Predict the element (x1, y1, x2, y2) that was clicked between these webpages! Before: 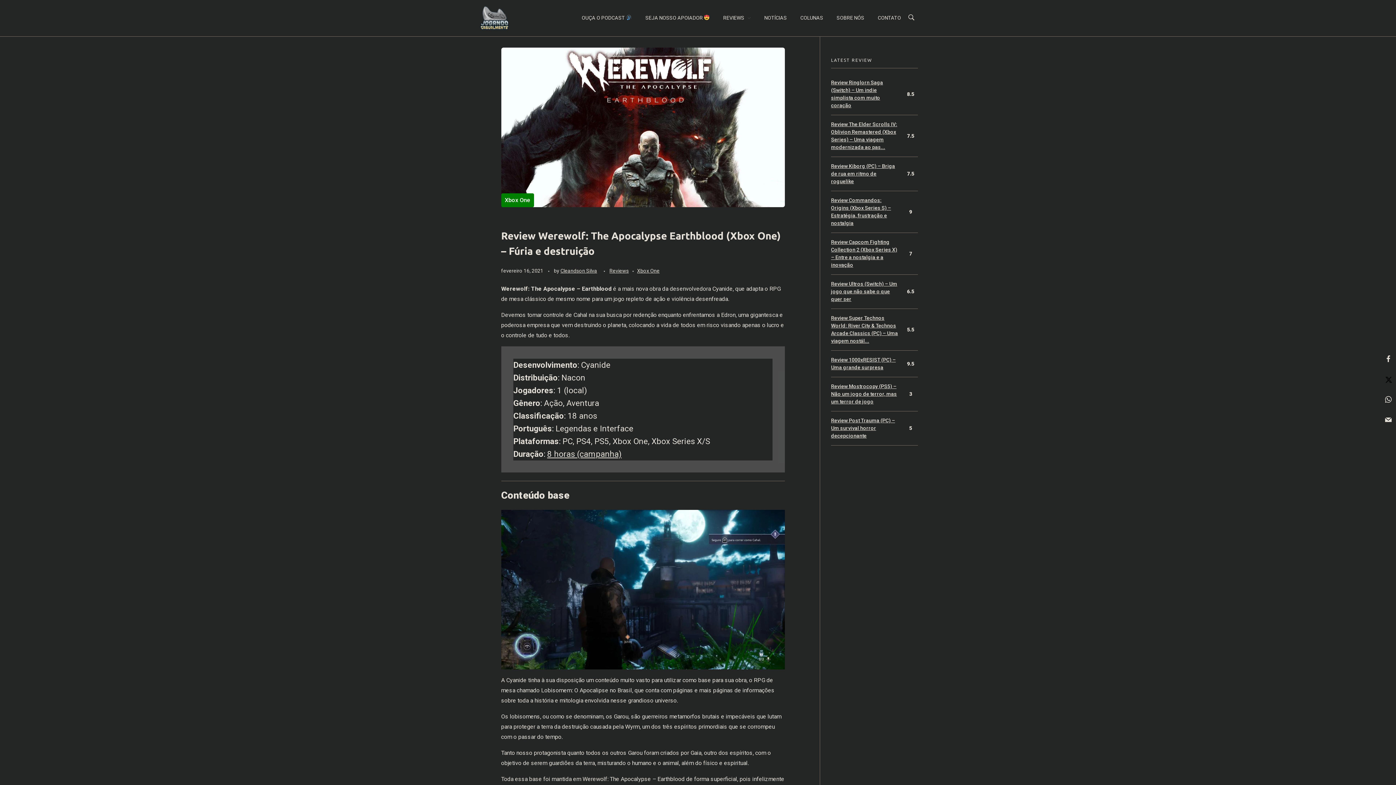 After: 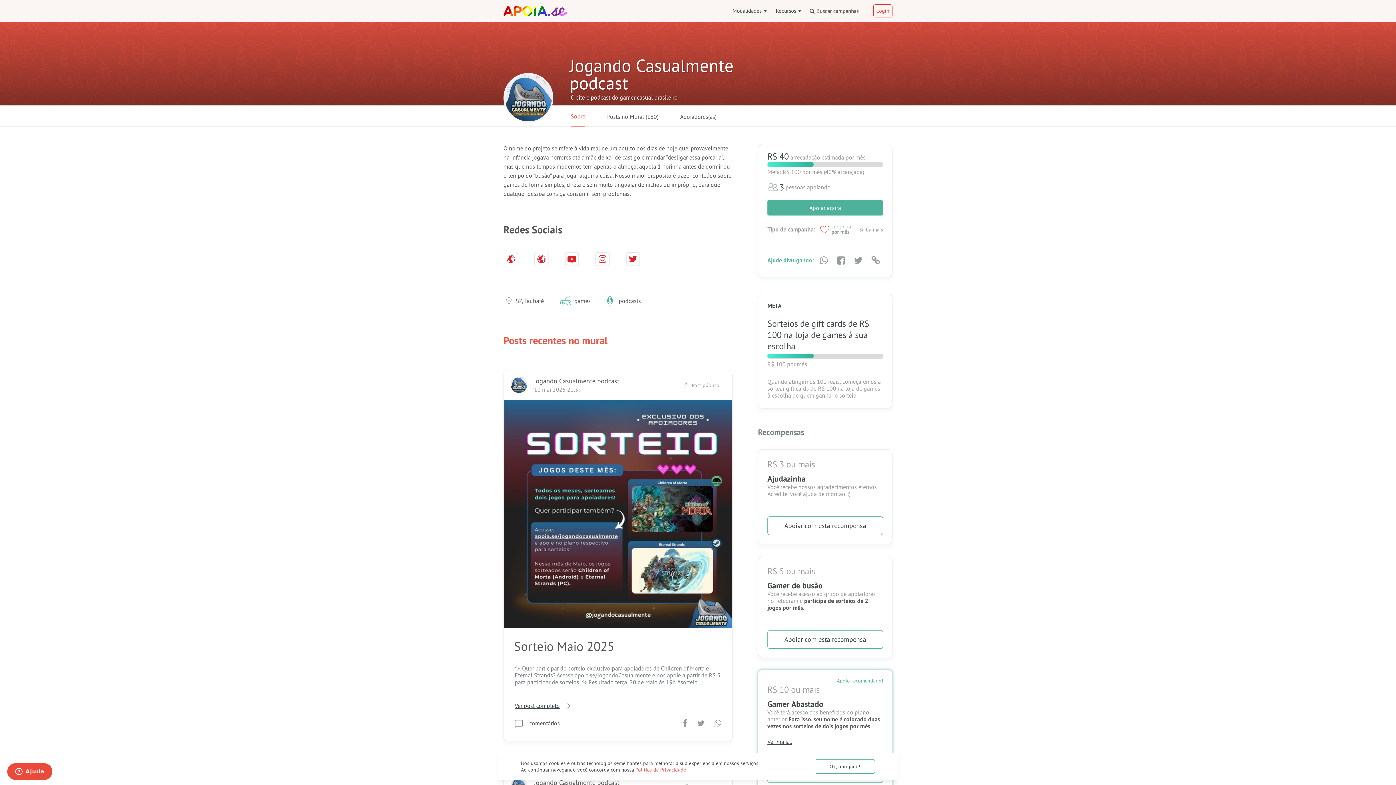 Action: label: SEJA NOSSO APOIADOR  bbox: (638, 7, 716, 29)